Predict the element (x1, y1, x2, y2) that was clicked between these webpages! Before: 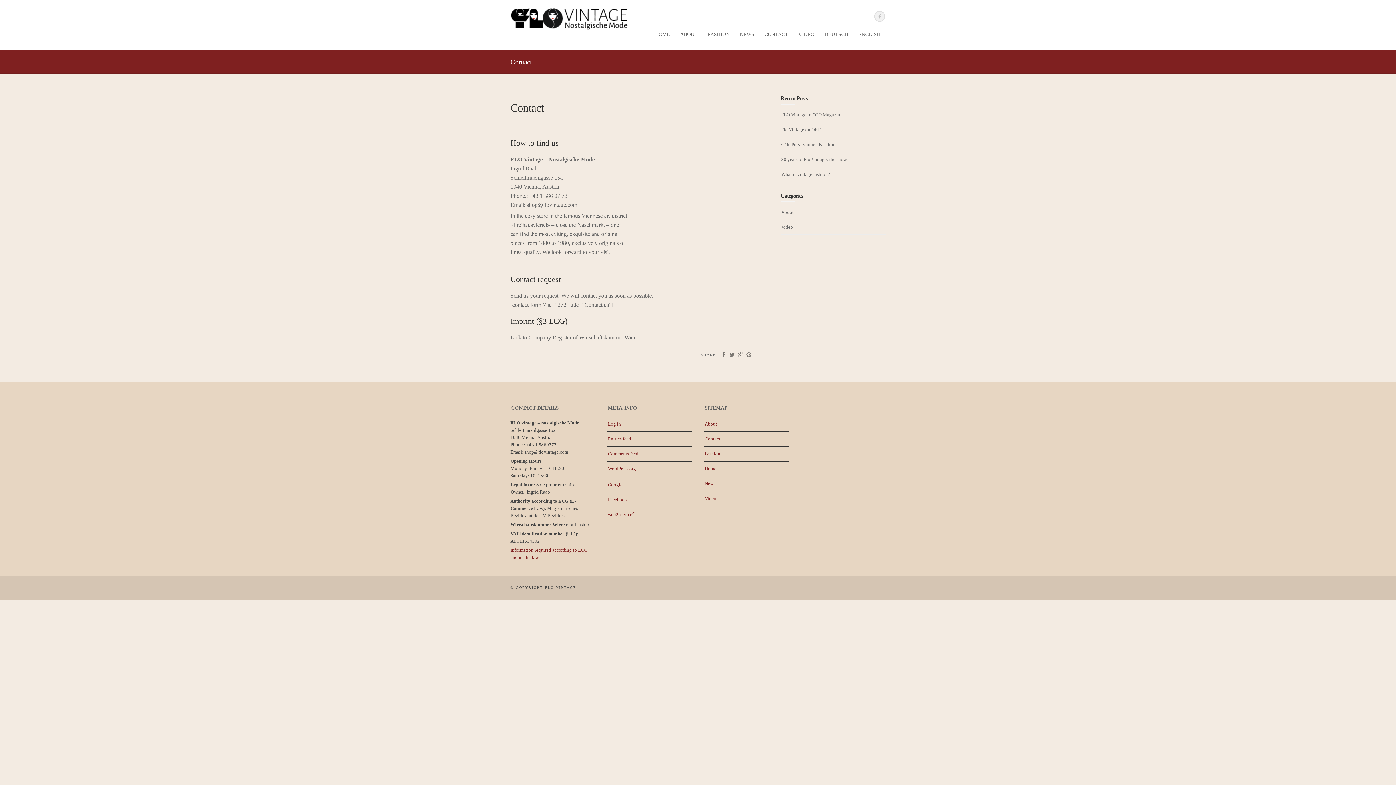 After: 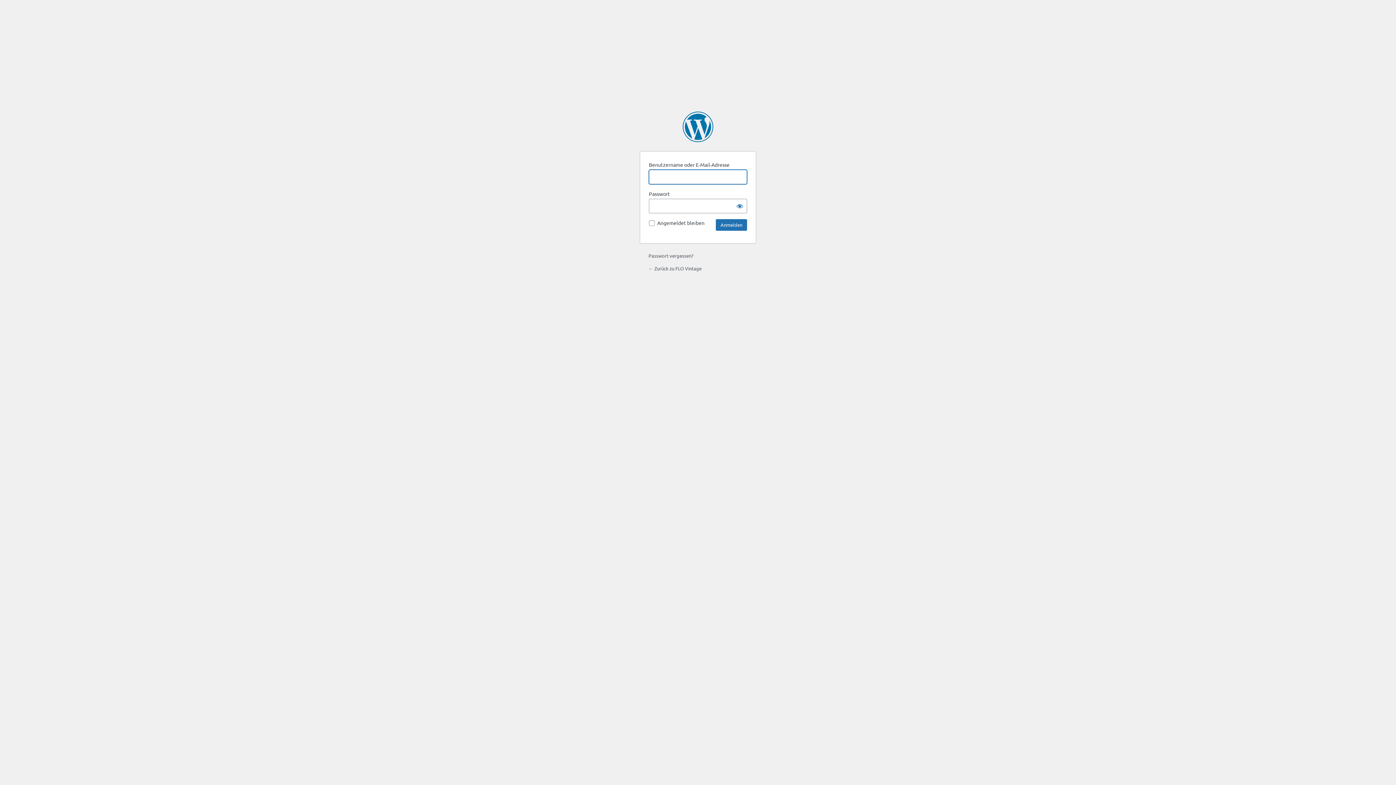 Action: bbox: (608, 419, 621, 428) label: Log in